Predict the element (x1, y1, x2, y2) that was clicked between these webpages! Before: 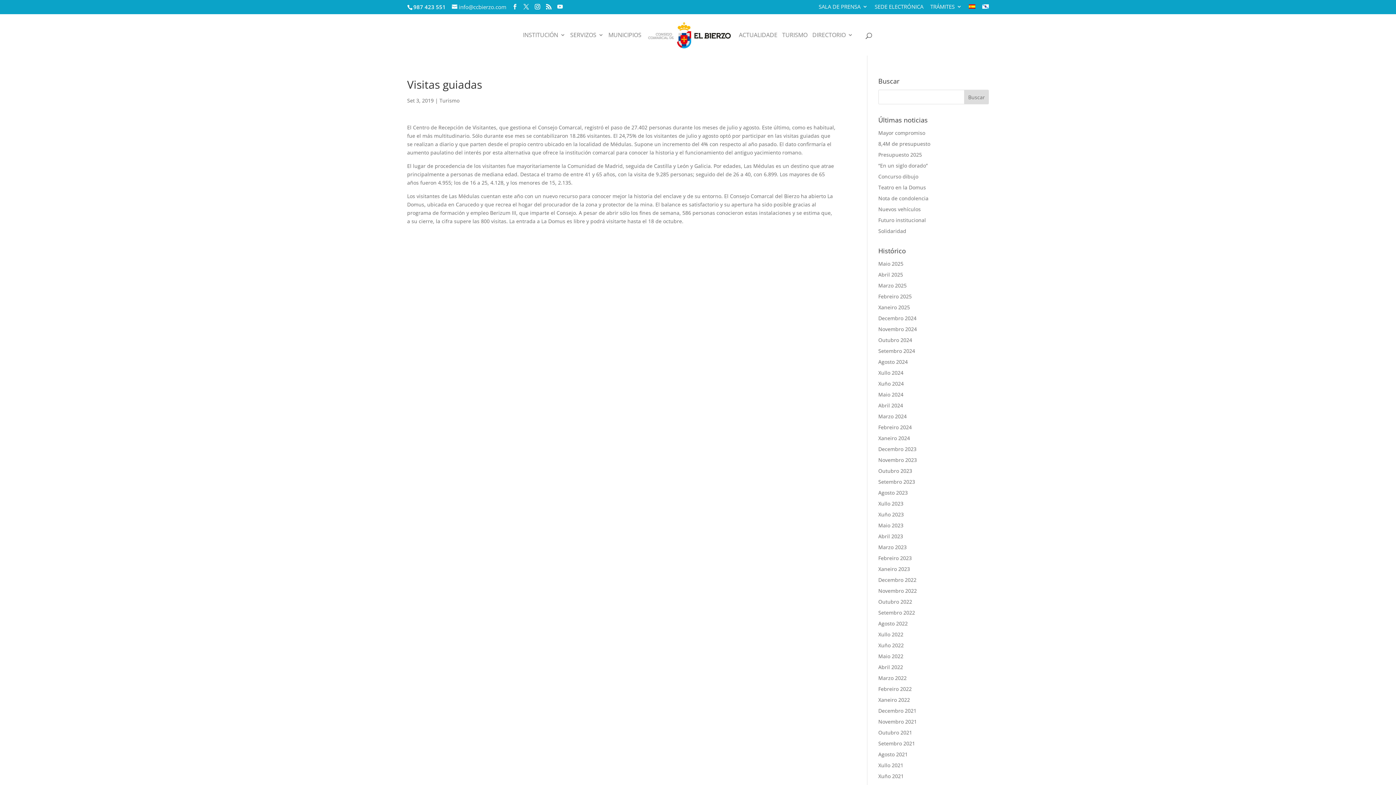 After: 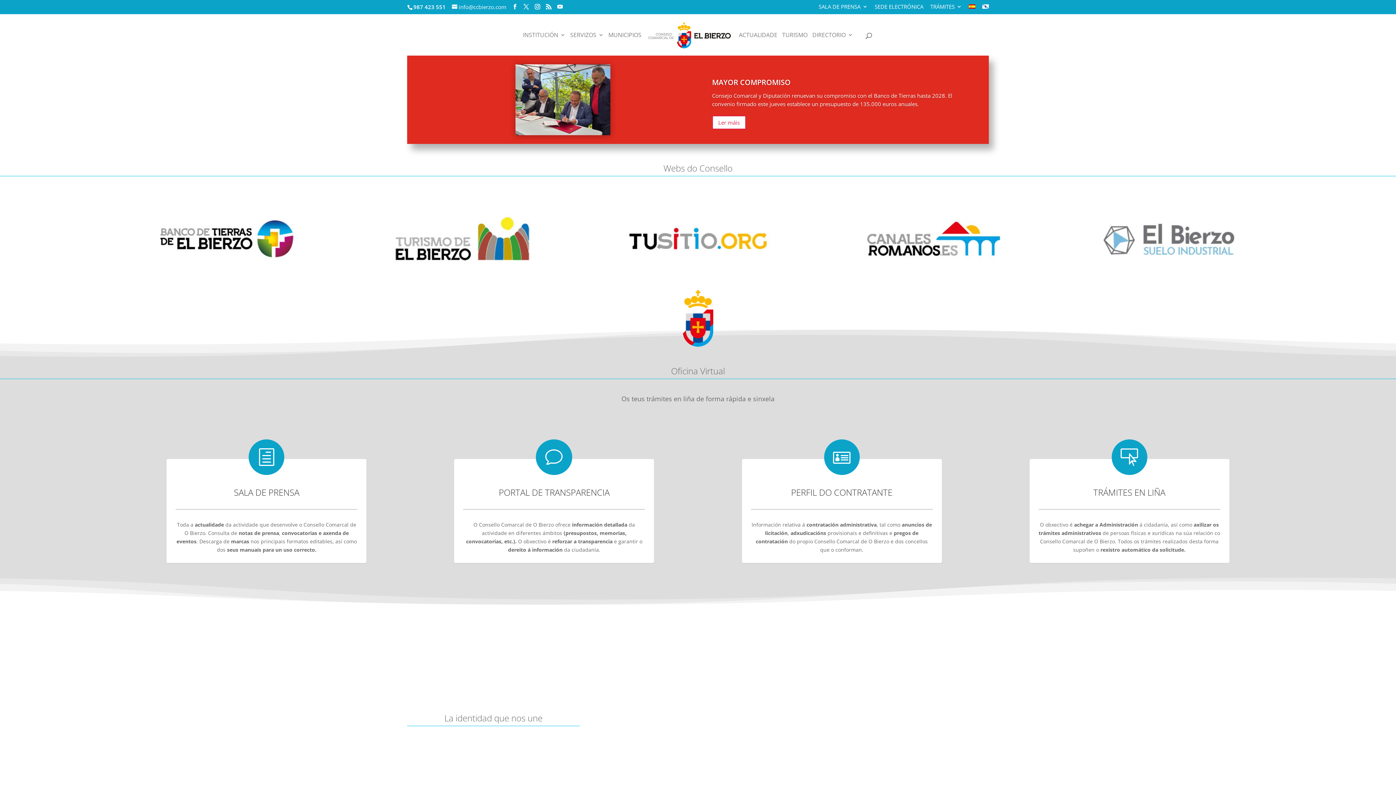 Action: label: Xullo 2021 bbox: (878, 762, 903, 769)